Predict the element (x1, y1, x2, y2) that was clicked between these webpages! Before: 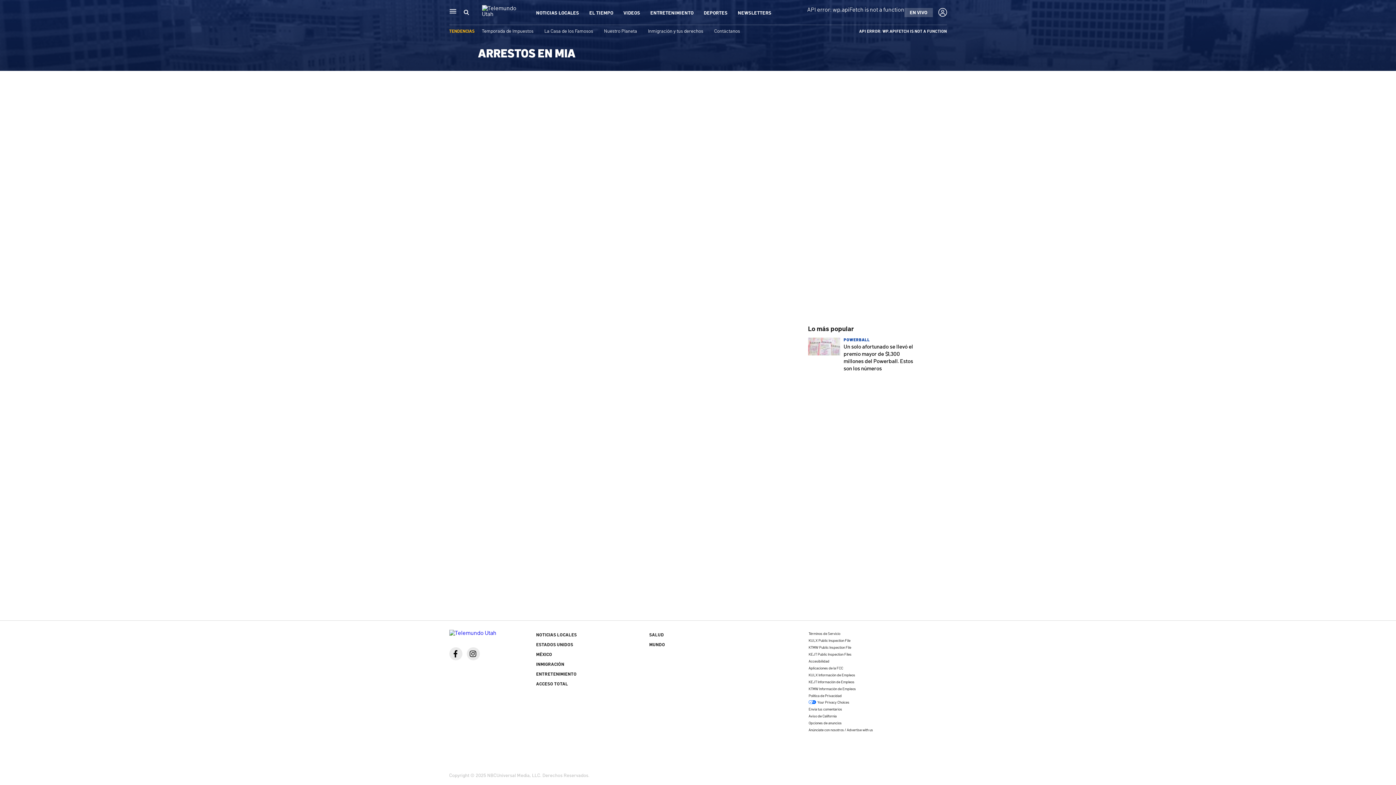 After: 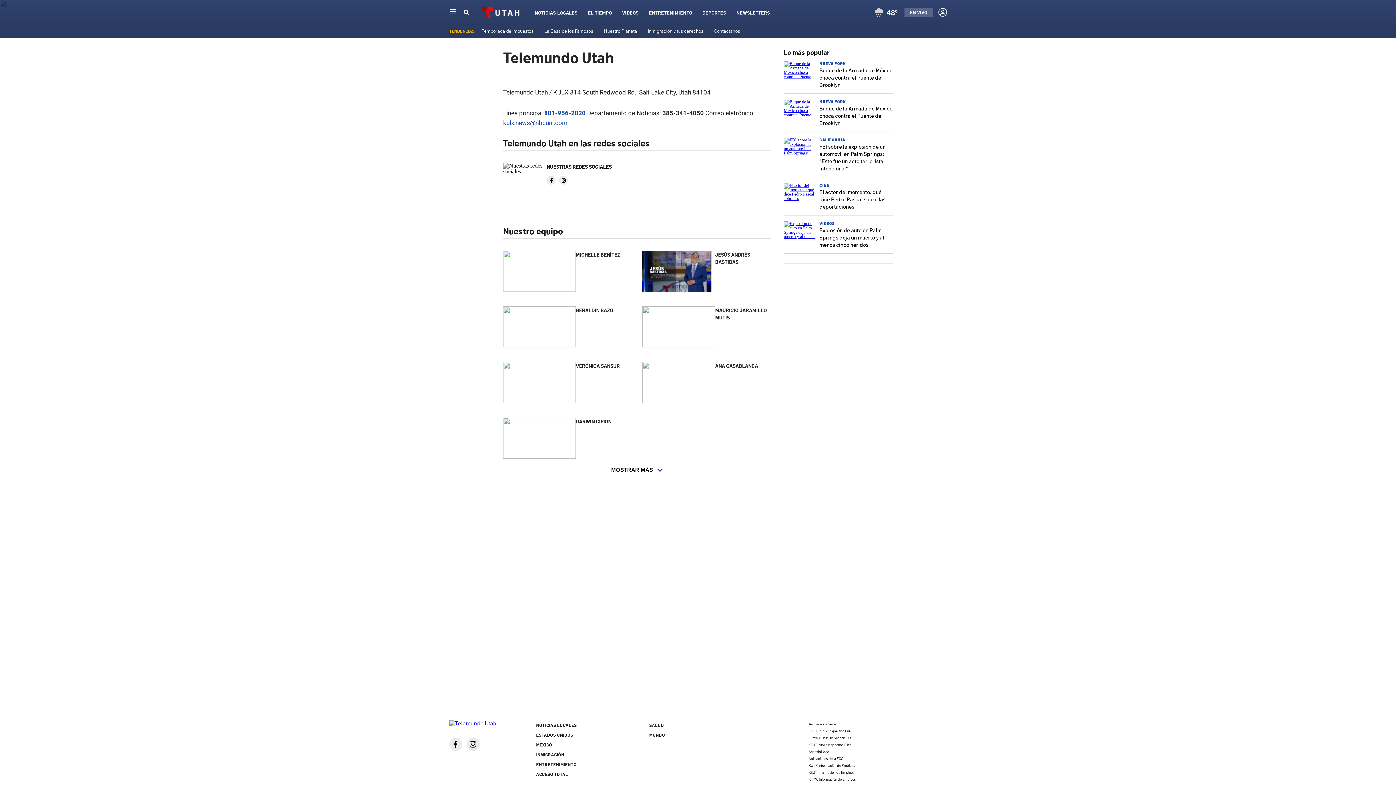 Action: label: Contáctanos bbox: (714, 27, 740, 33)